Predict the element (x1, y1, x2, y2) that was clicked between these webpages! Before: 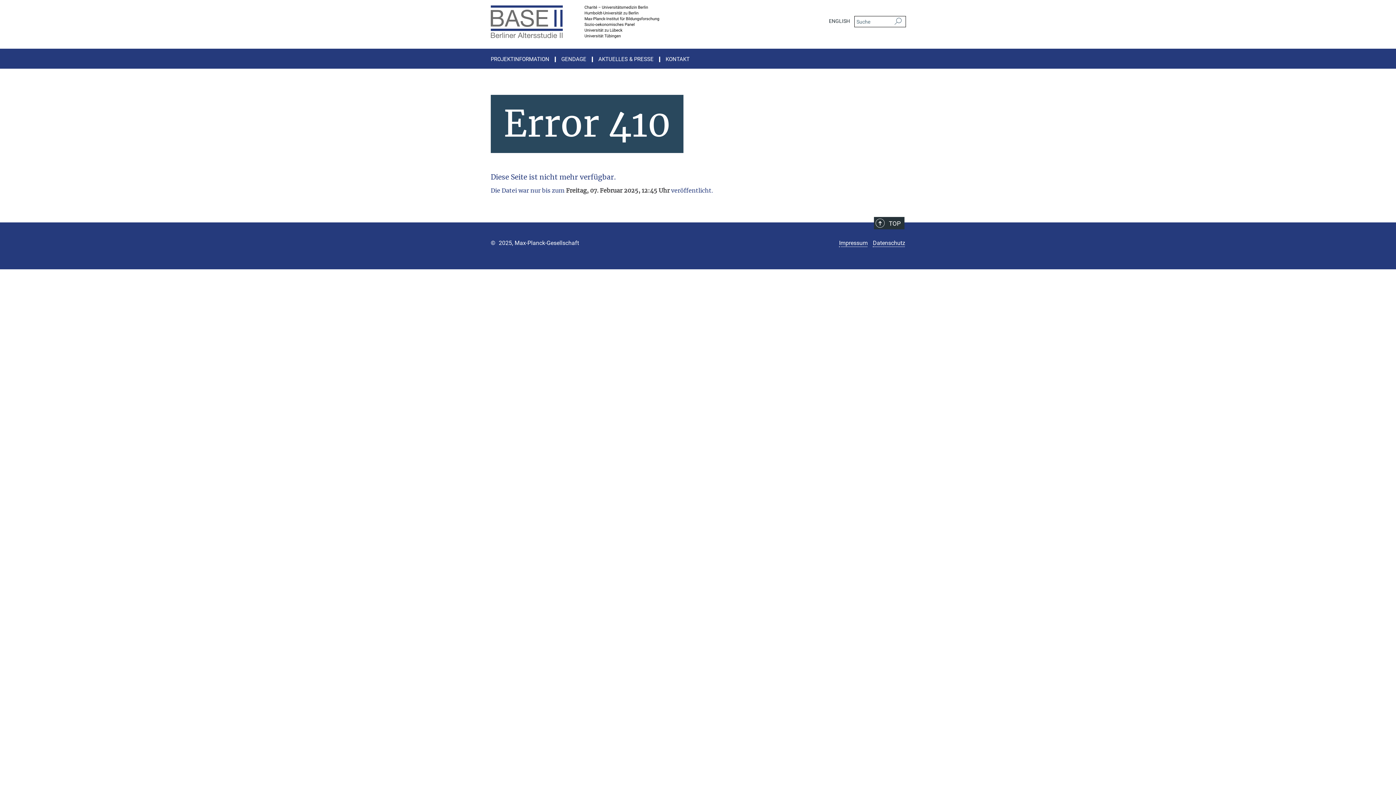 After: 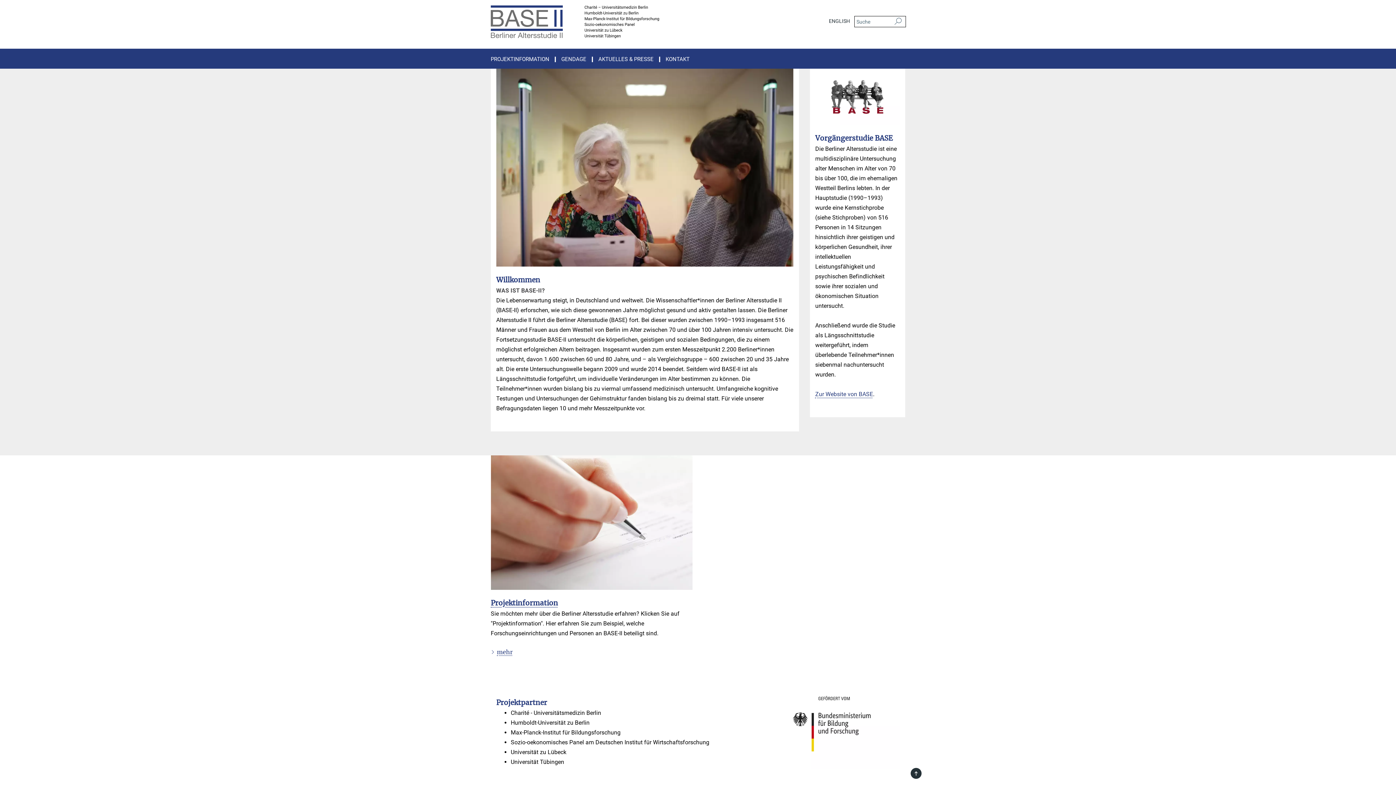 Action: label: Logo BASE-II, zur Startseite bbox: (490, 5, 763, 38)